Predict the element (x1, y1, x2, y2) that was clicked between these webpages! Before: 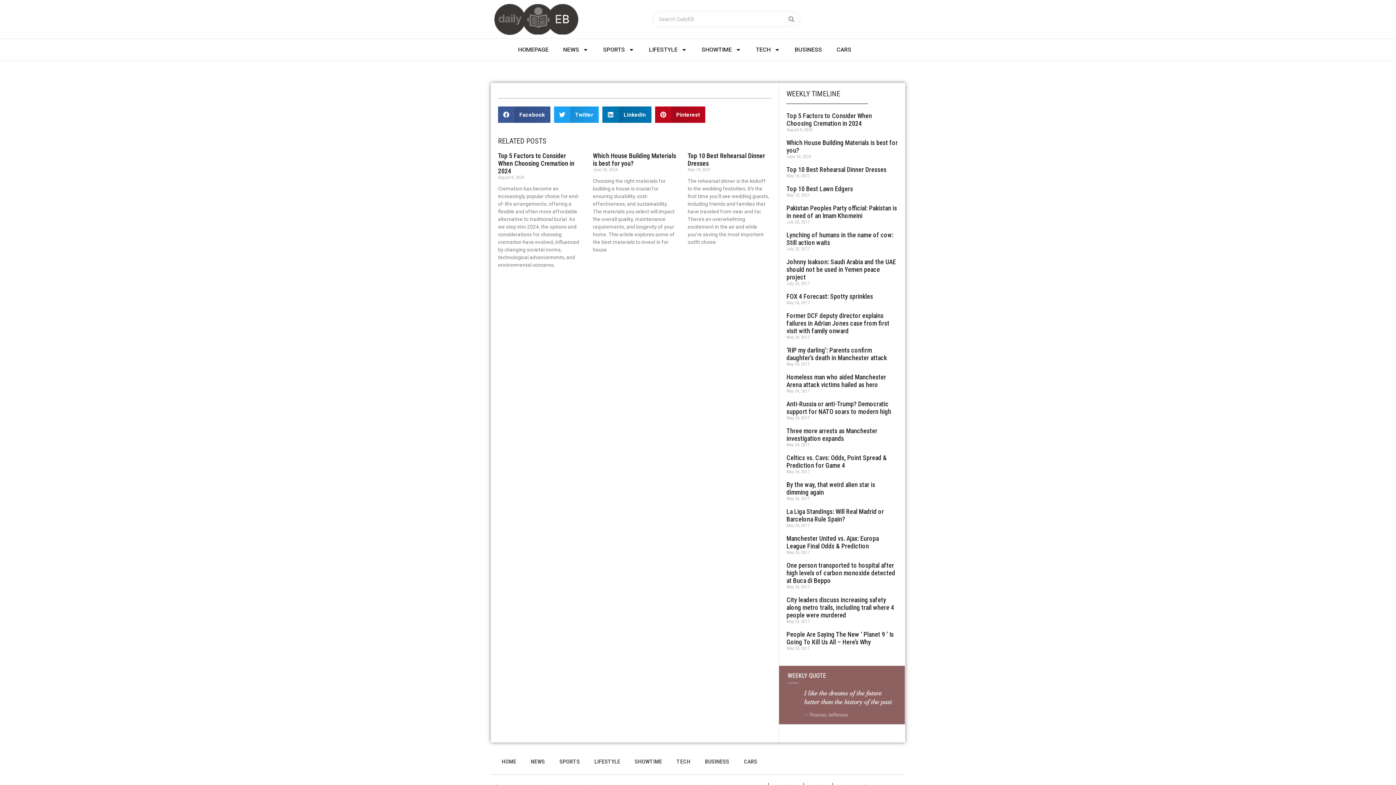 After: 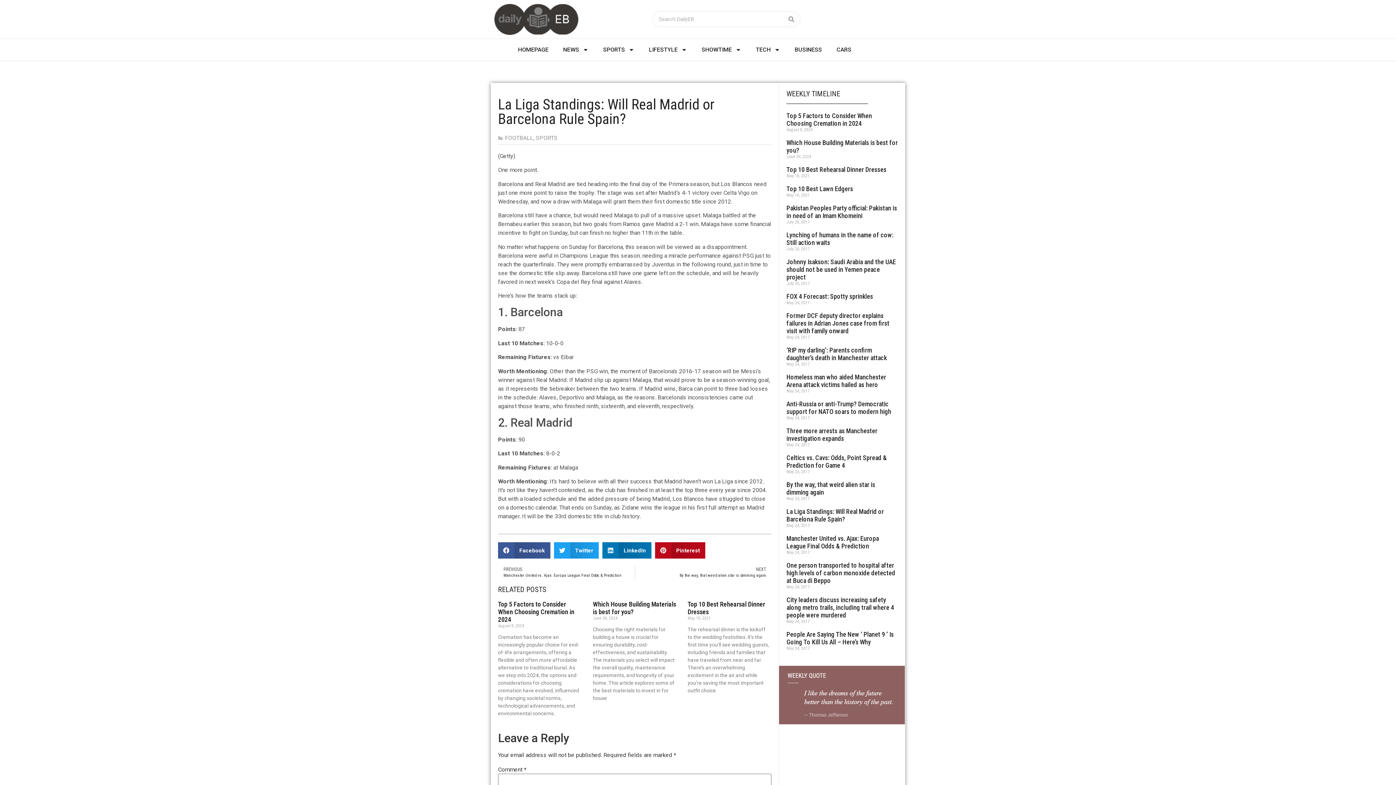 Action: bbox: (786, 508, 884, 523) label: La Liga Standings: Will Real Madrid or Barcelona Rule Spain?